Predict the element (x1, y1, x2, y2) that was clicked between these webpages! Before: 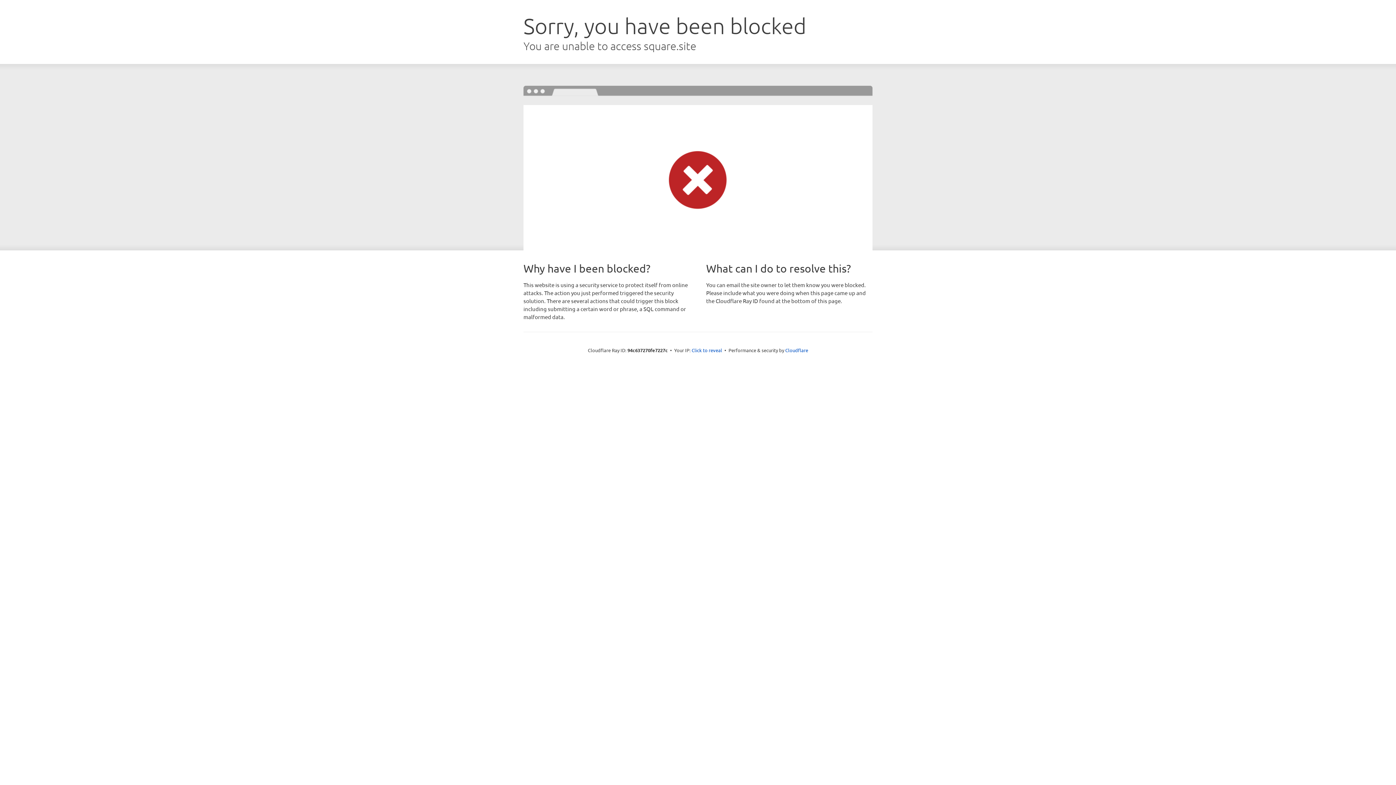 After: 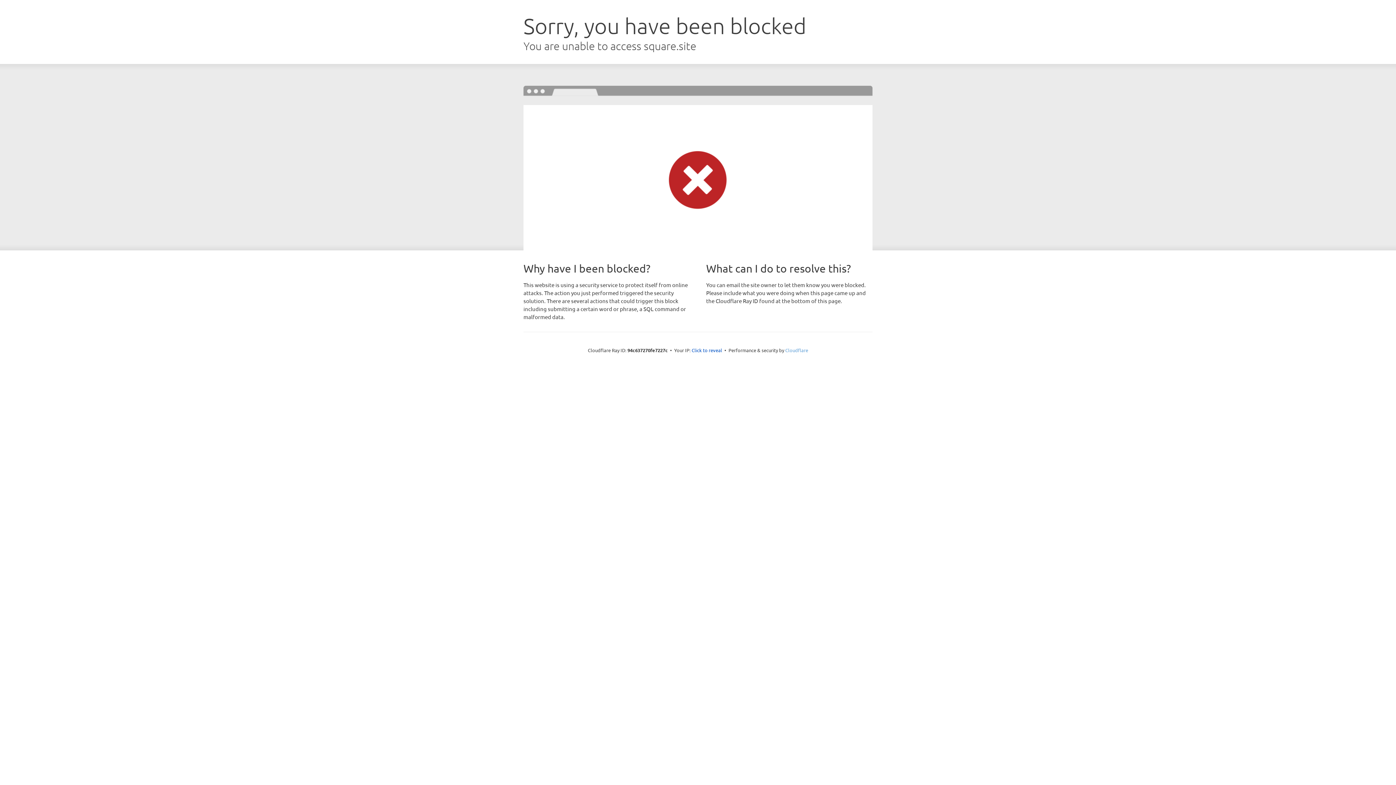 Action: bbox: (785, 347, 808, 353) label: Cloudflare